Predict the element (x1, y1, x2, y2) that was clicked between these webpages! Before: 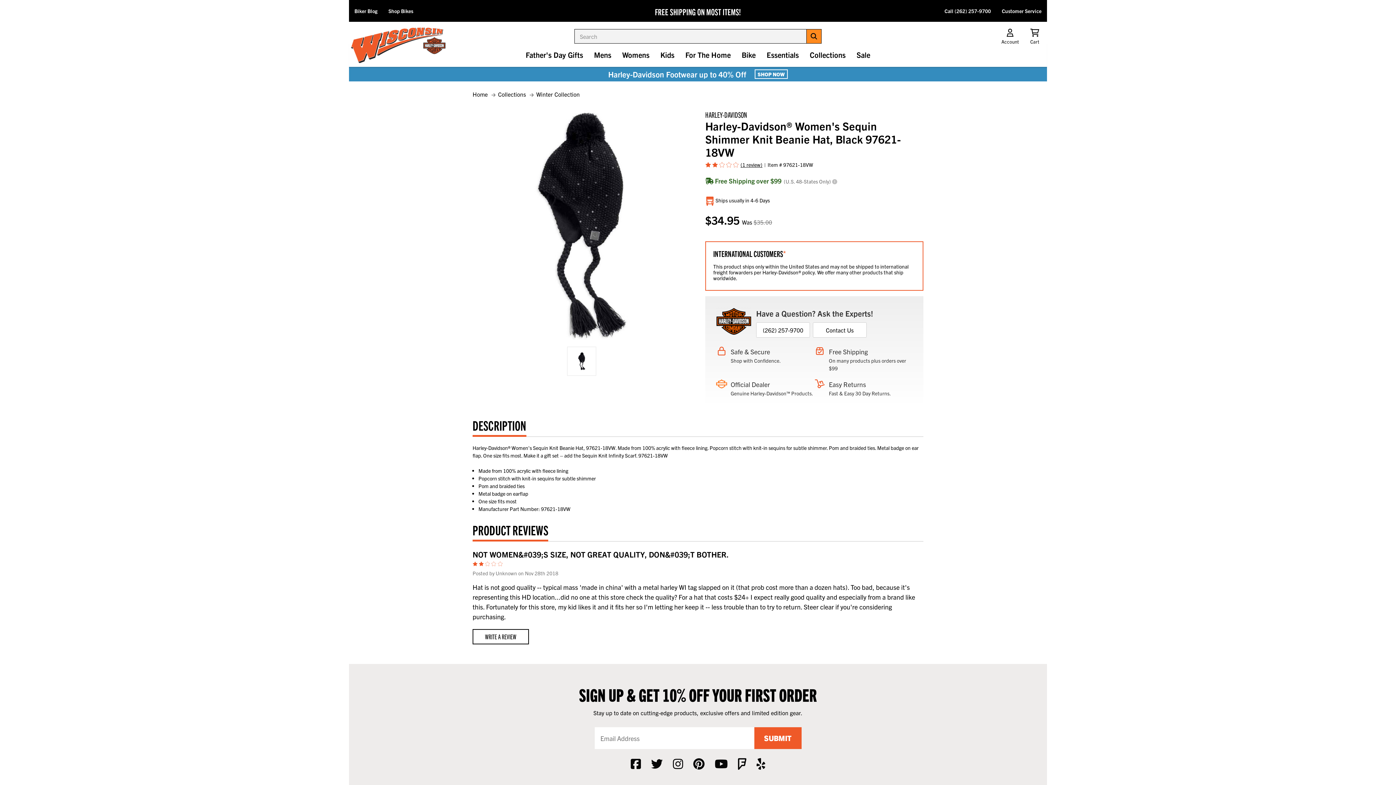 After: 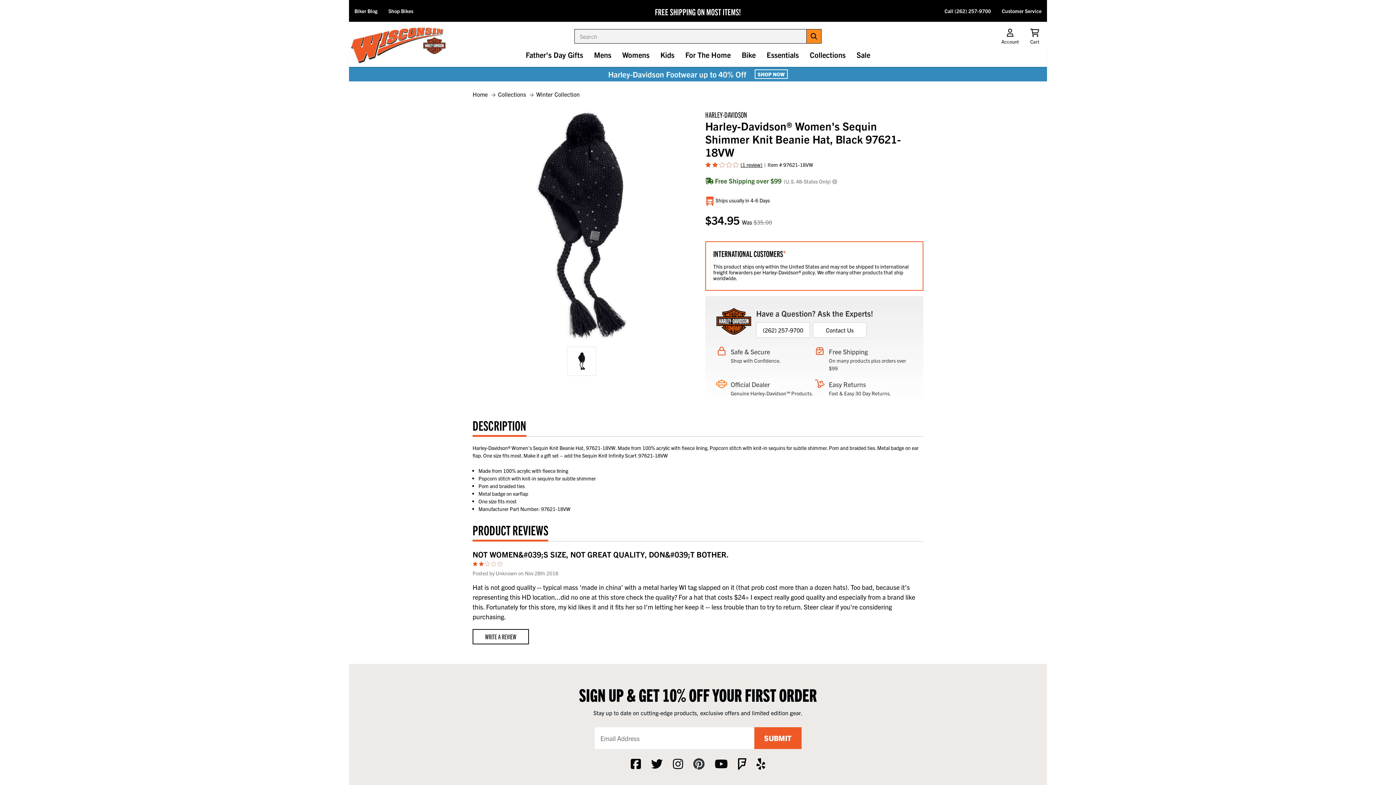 Action: bbox: (691, 756, 706, 772)